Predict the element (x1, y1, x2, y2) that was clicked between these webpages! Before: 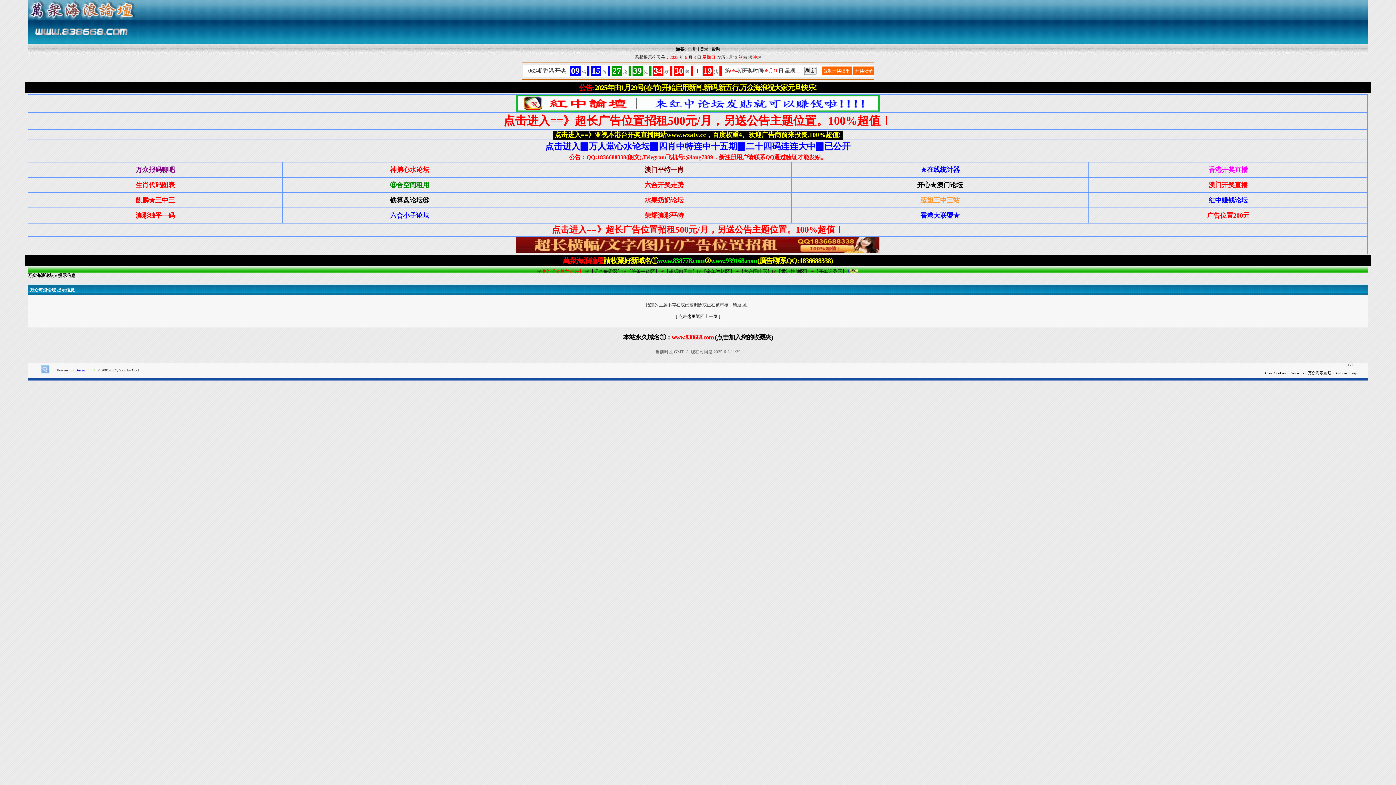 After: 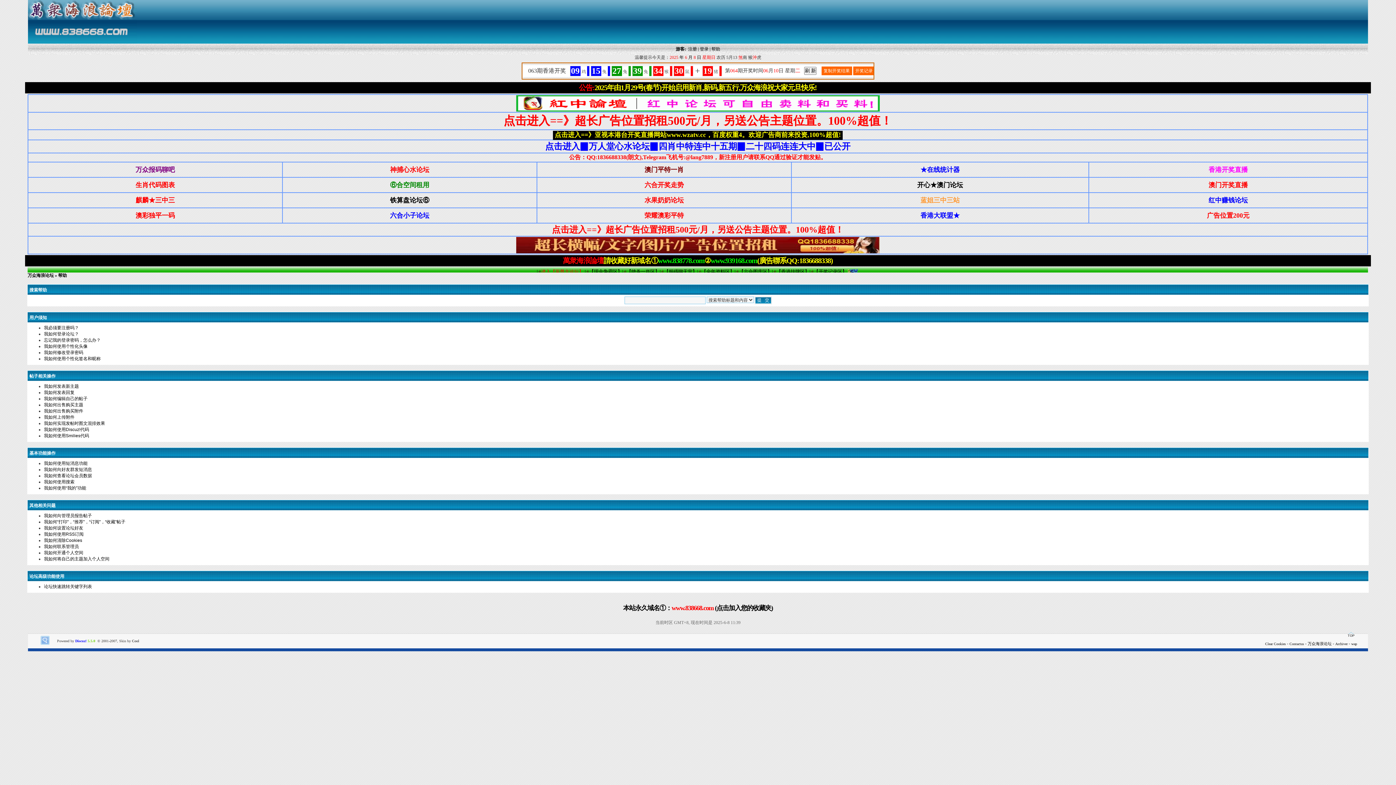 Action: label: 帮助 bbox: (711, 44, 720, 51)